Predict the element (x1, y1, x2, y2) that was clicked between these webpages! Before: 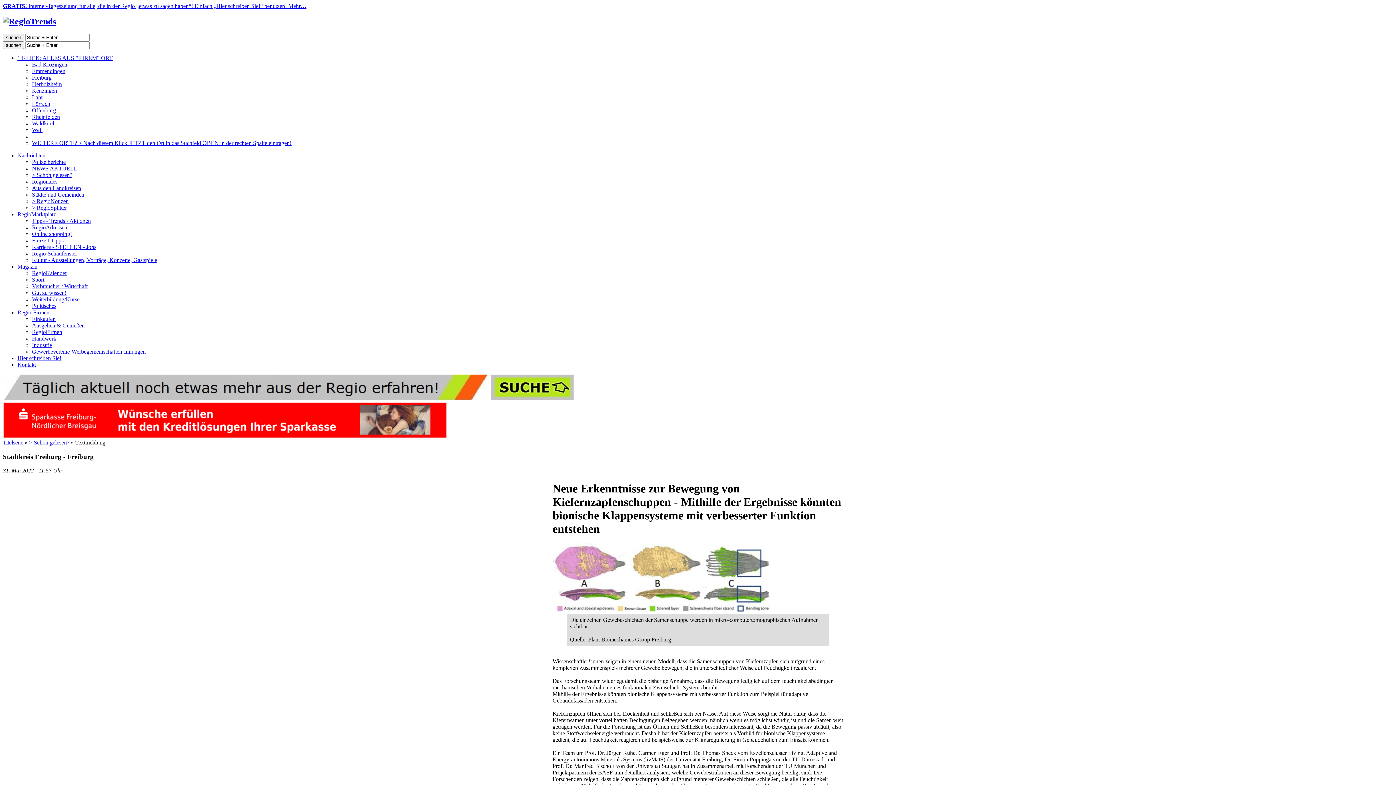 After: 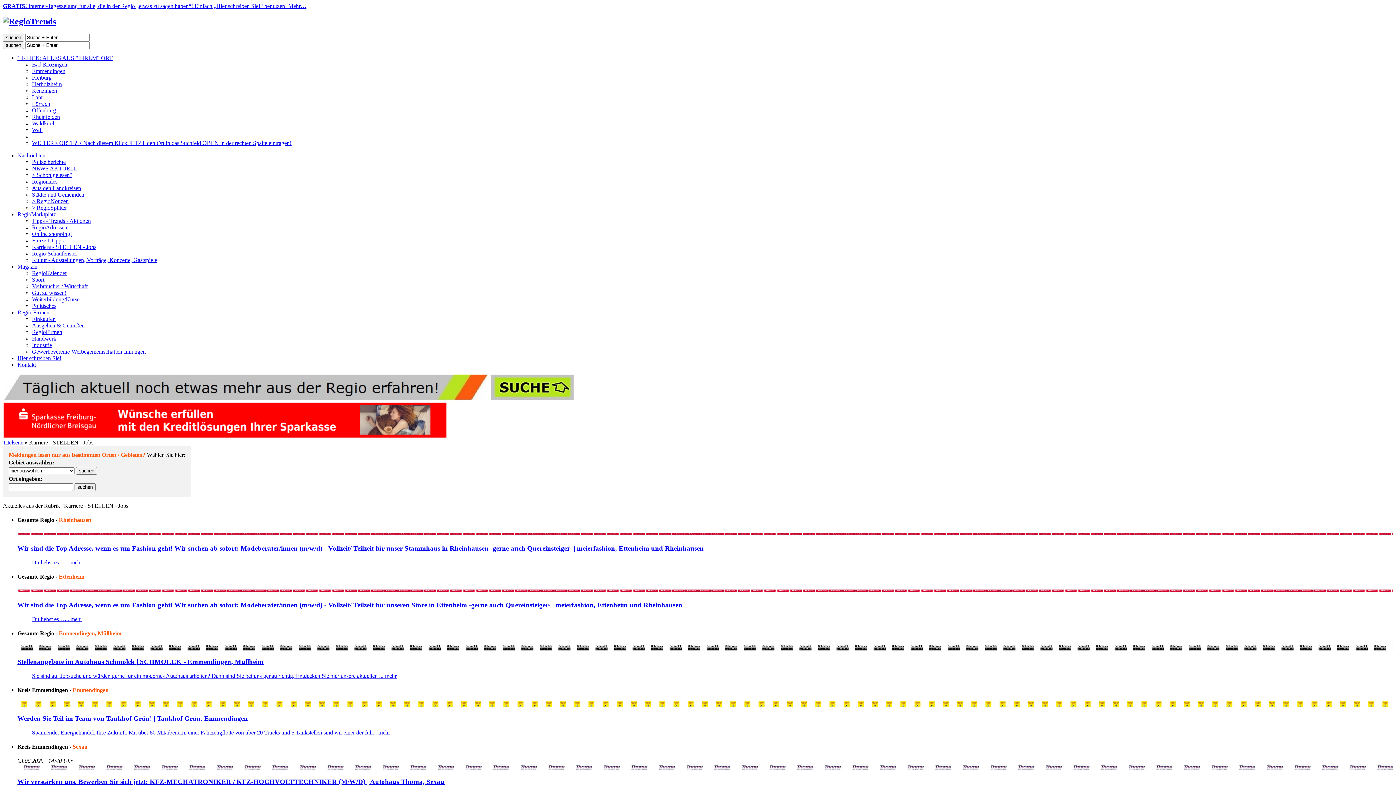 Action: bbox: (32, 243, 96, 250) label: Karriere - STELLEN - Jobs